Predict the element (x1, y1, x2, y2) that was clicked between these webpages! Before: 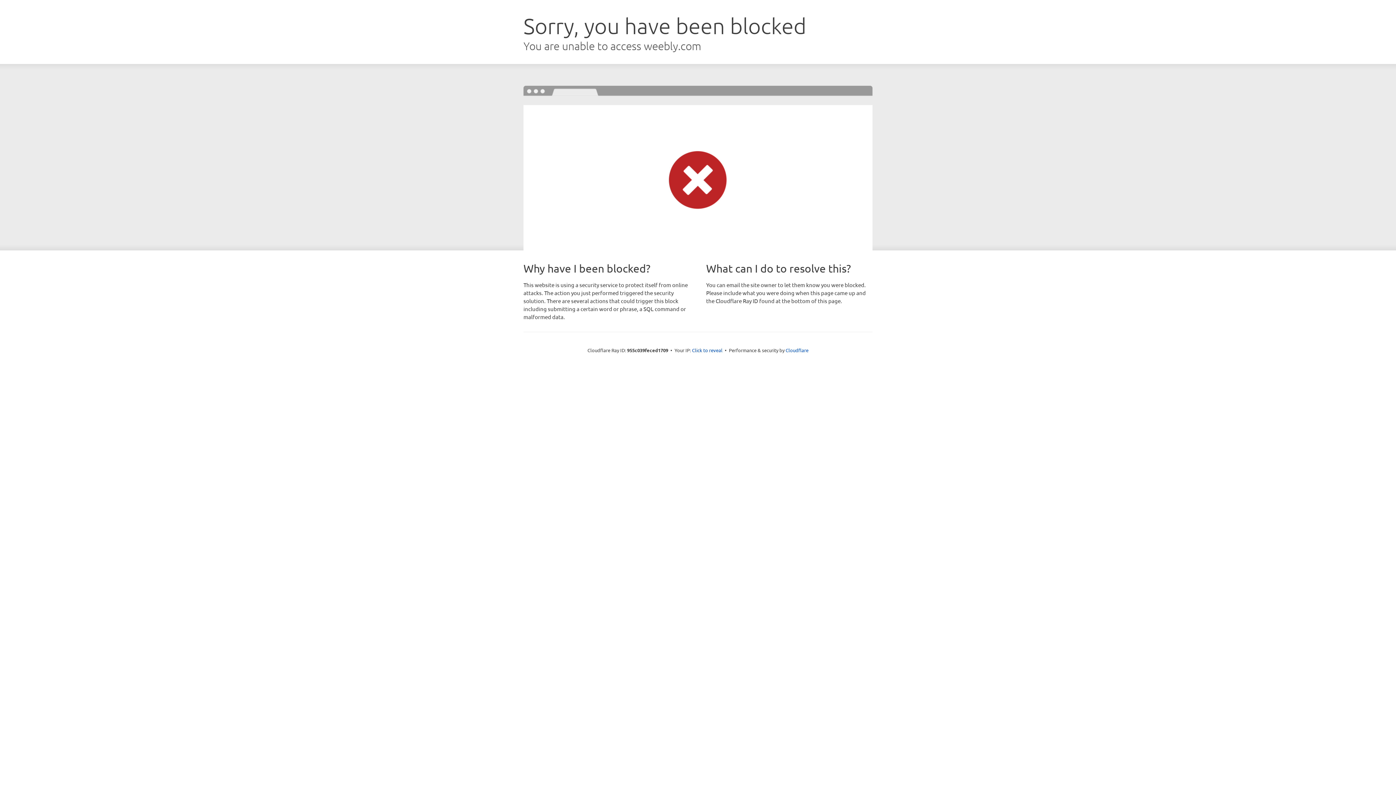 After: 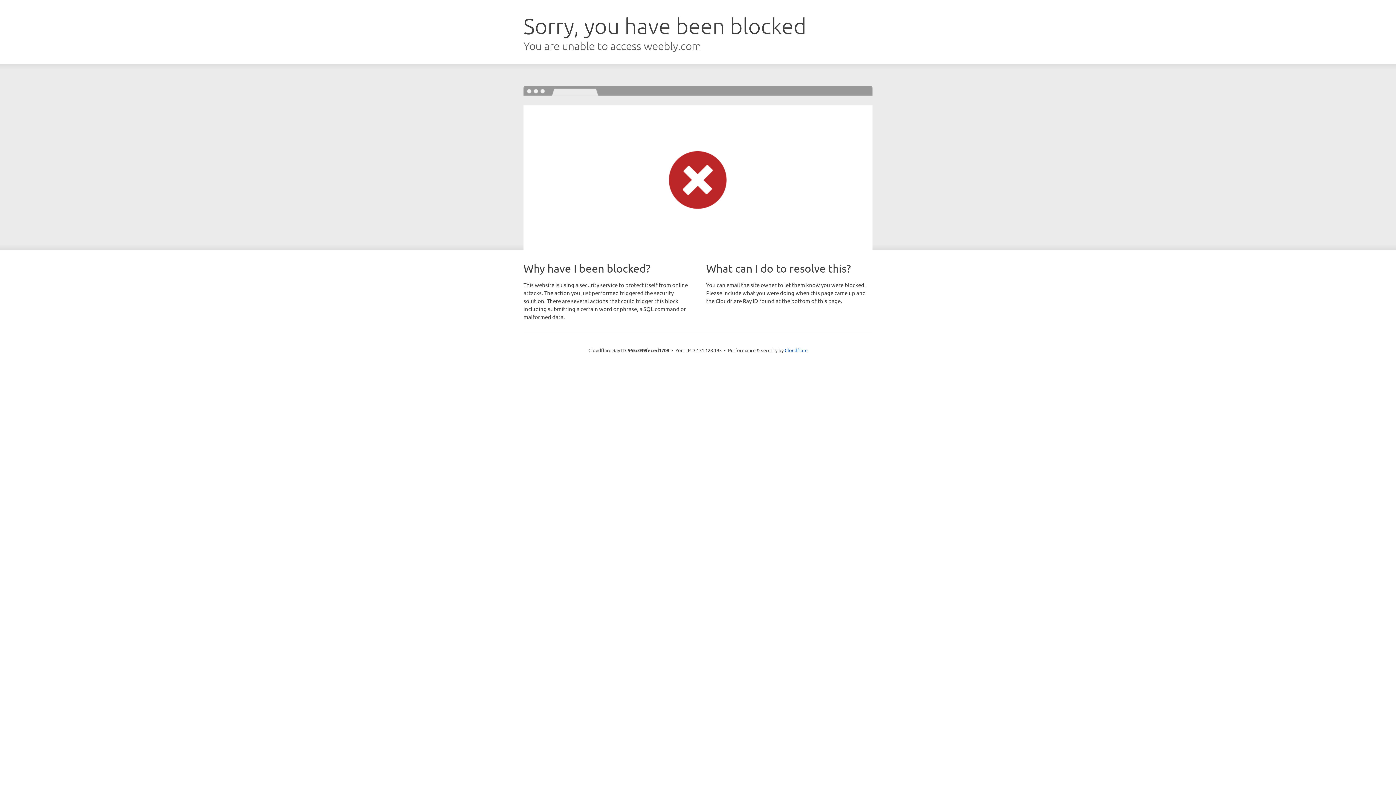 Action: label: Click to reveal bbox: (692, 346, 722, 353)